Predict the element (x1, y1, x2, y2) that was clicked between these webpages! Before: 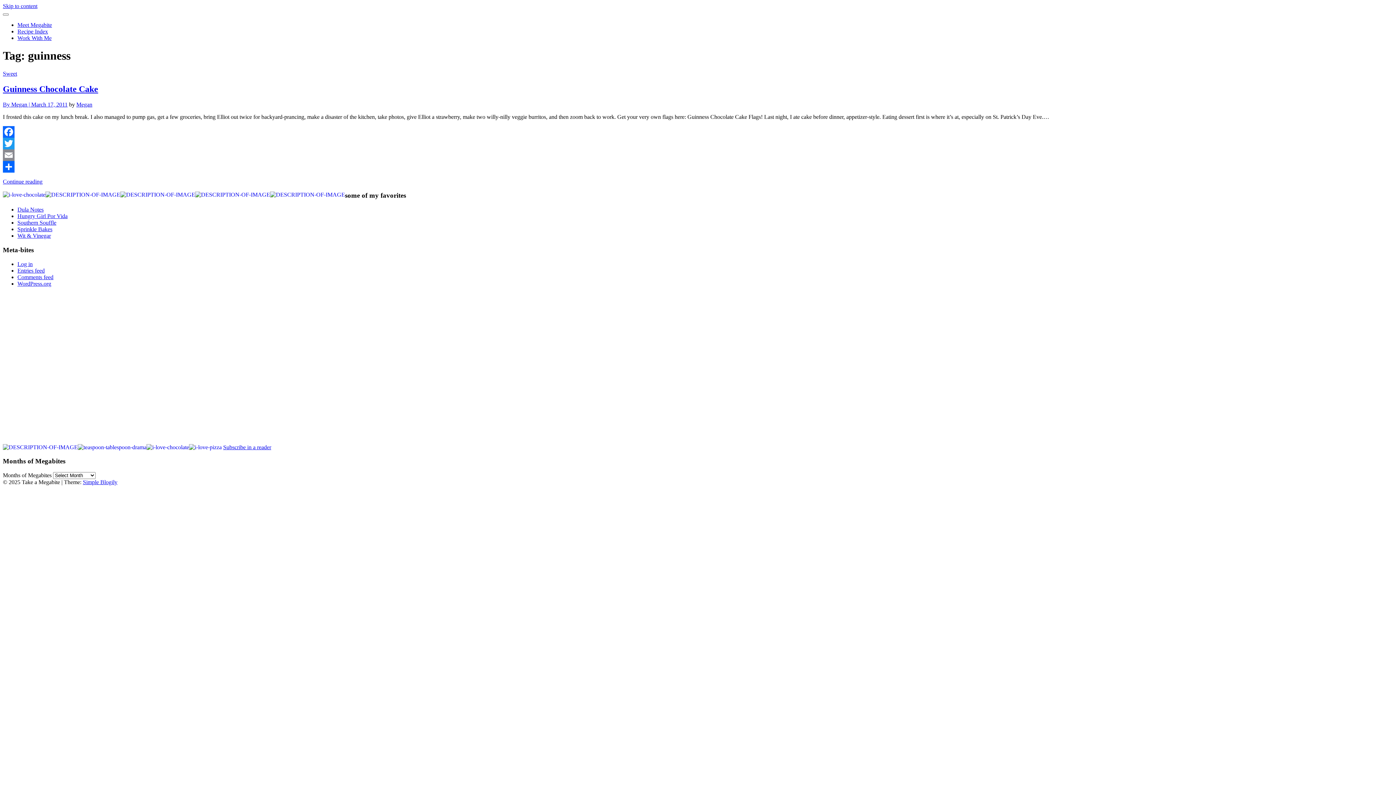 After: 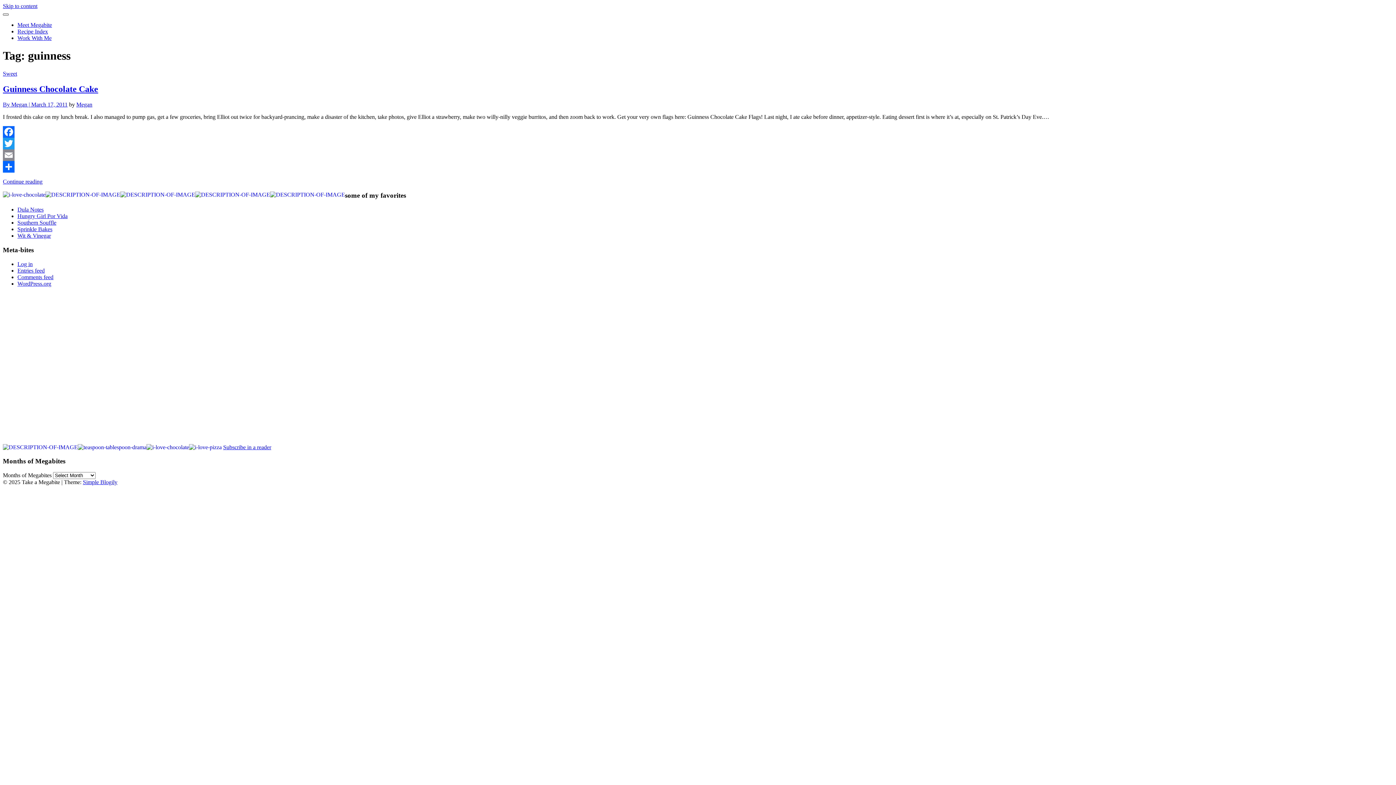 Action: bbox: (2, 13, 8, 15)